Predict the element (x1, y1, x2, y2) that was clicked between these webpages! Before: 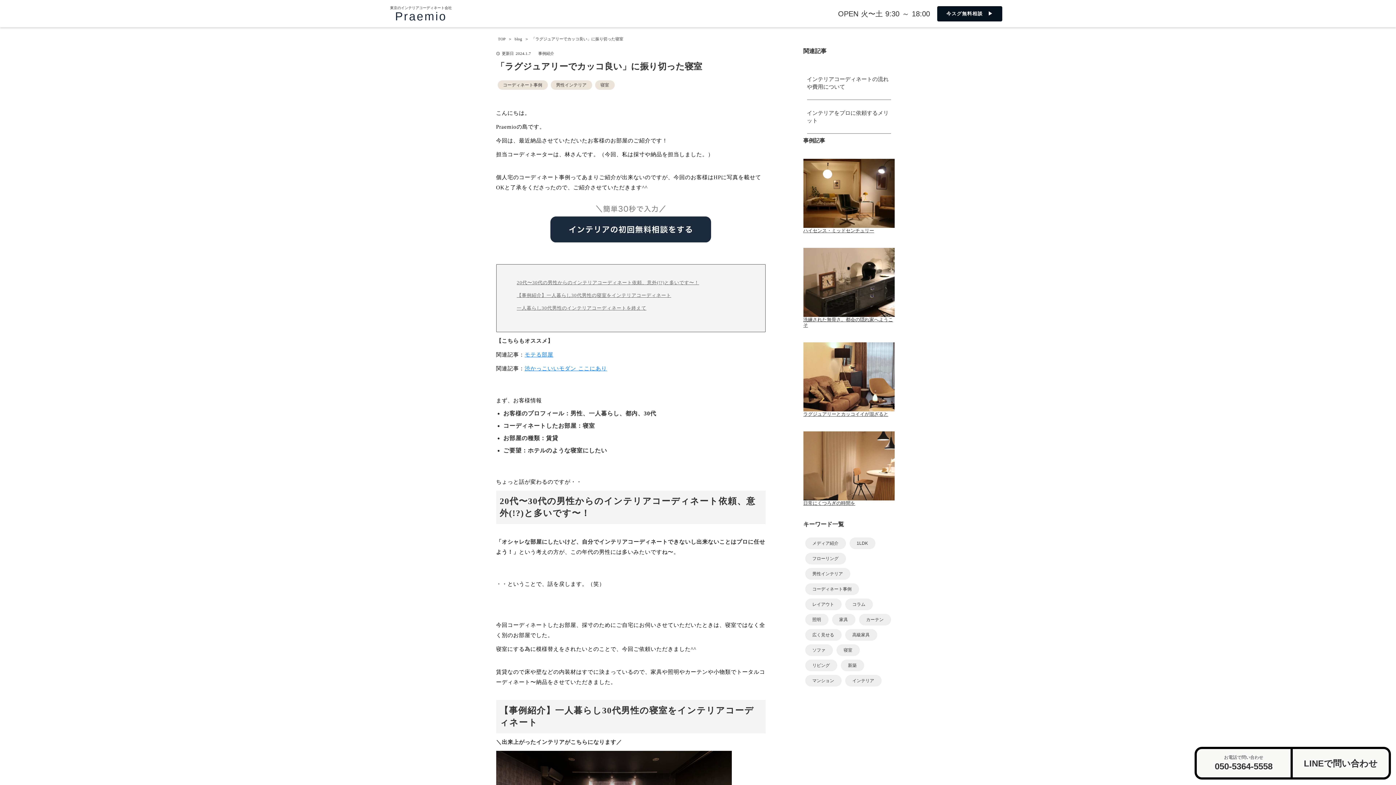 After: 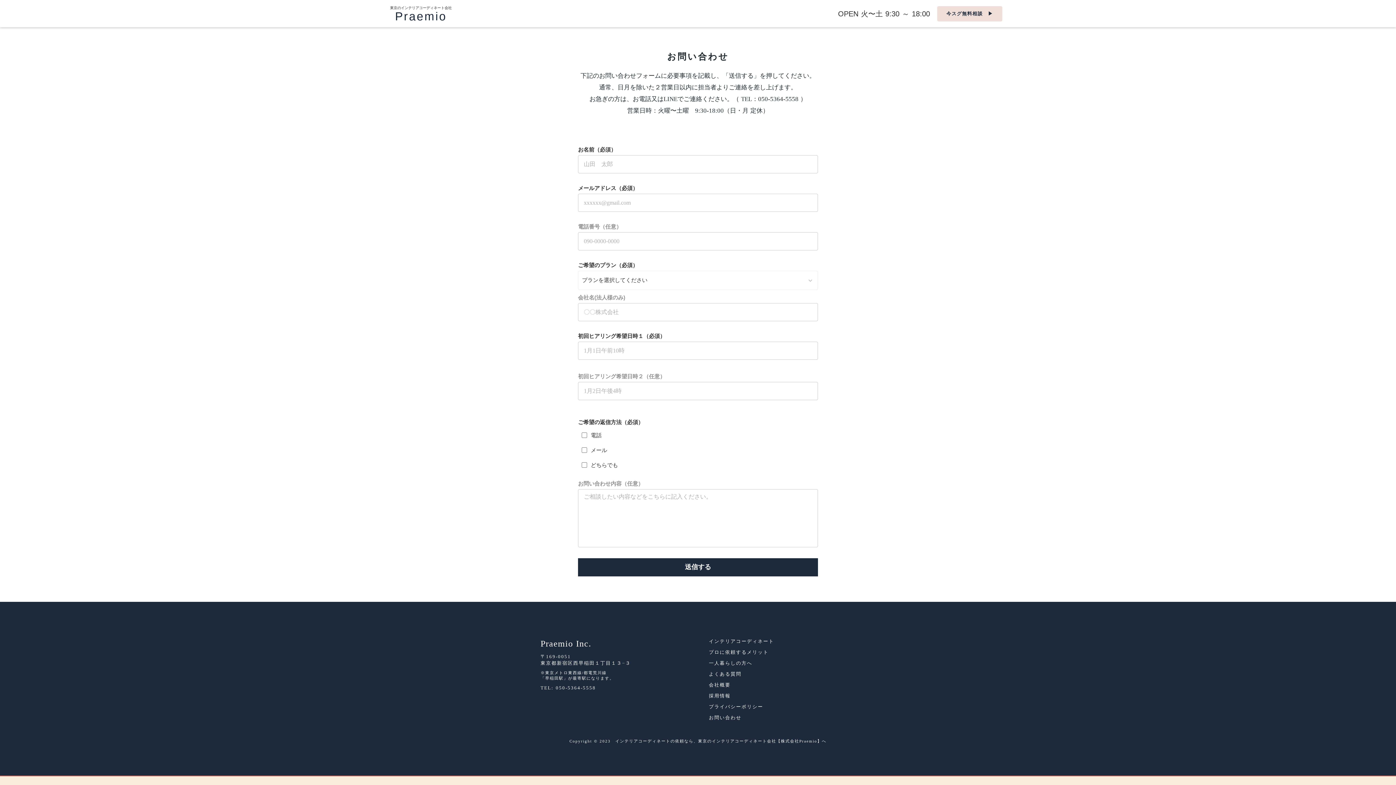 Action: bbox: (937, 6, 1002, 21) label: コンタクト